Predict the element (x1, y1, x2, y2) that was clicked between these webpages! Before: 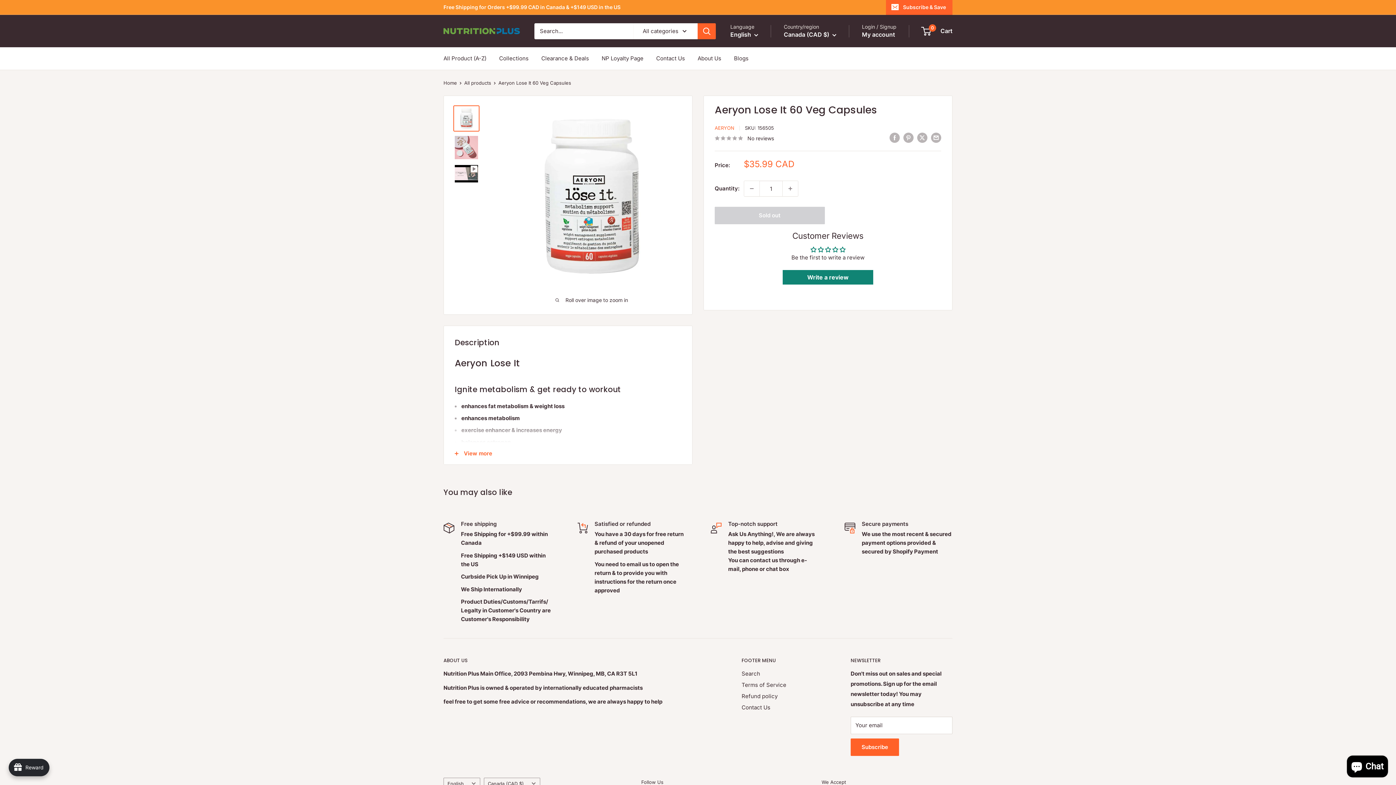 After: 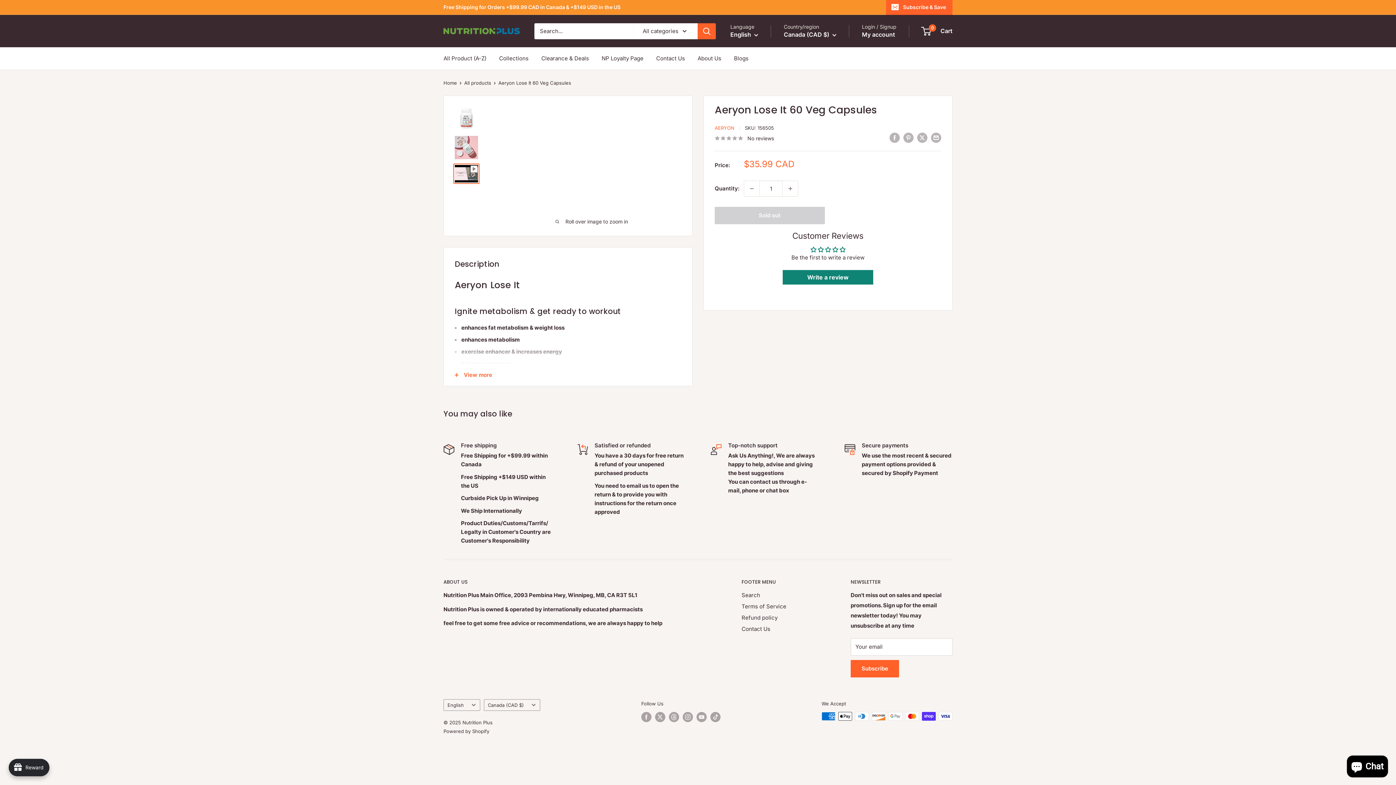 Action: bbox: (453, 163, 479, 184)